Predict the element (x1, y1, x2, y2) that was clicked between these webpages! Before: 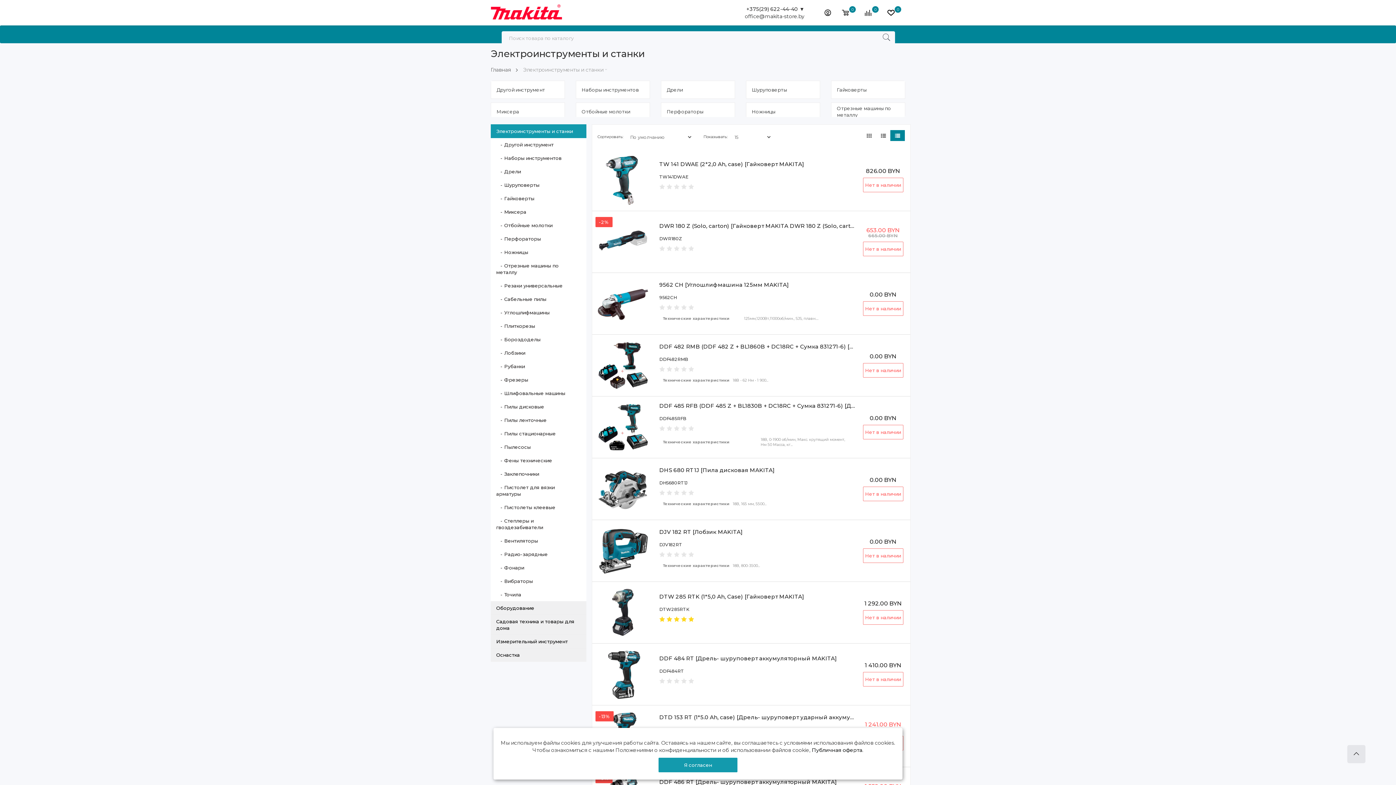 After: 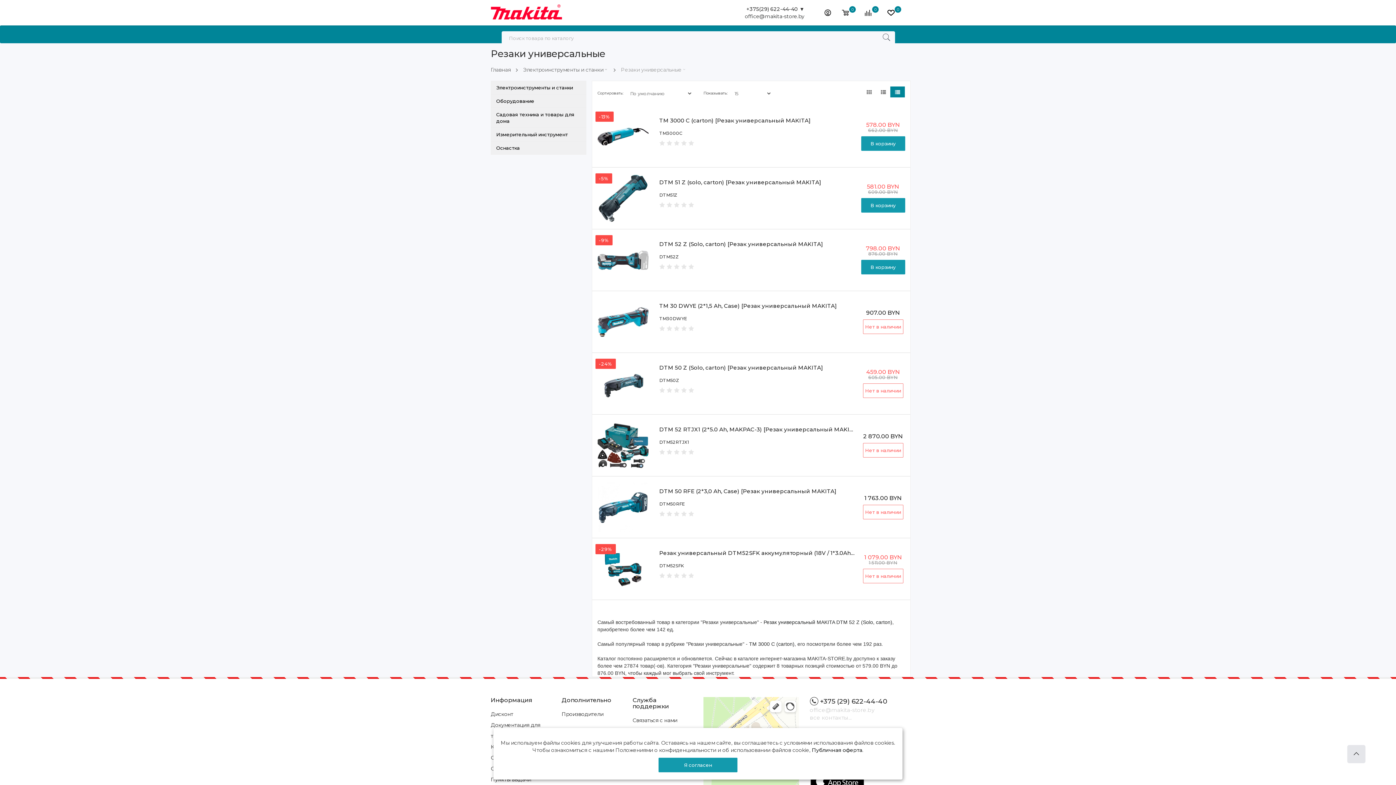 Action: label:    - Резаки универсальные bbox: (490, 278, 586, 292)